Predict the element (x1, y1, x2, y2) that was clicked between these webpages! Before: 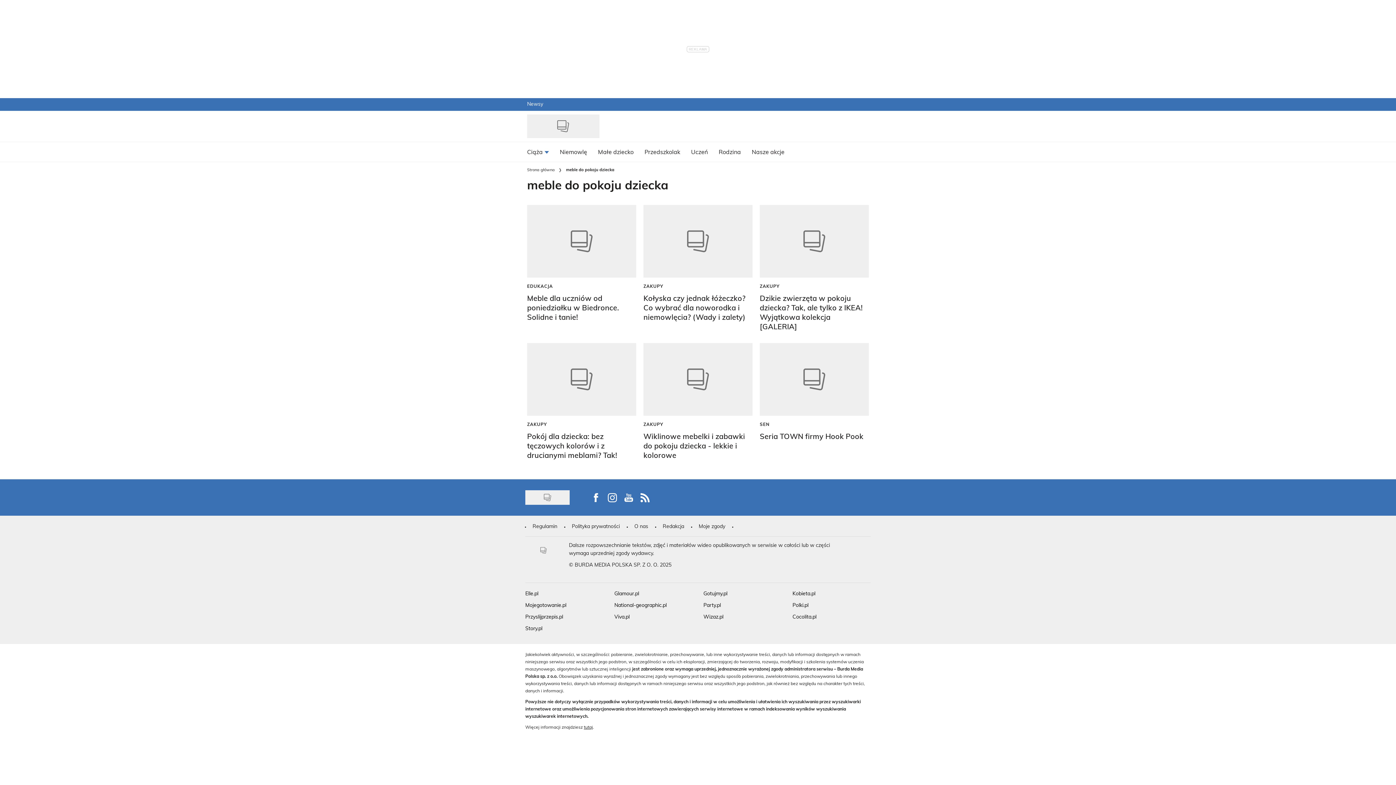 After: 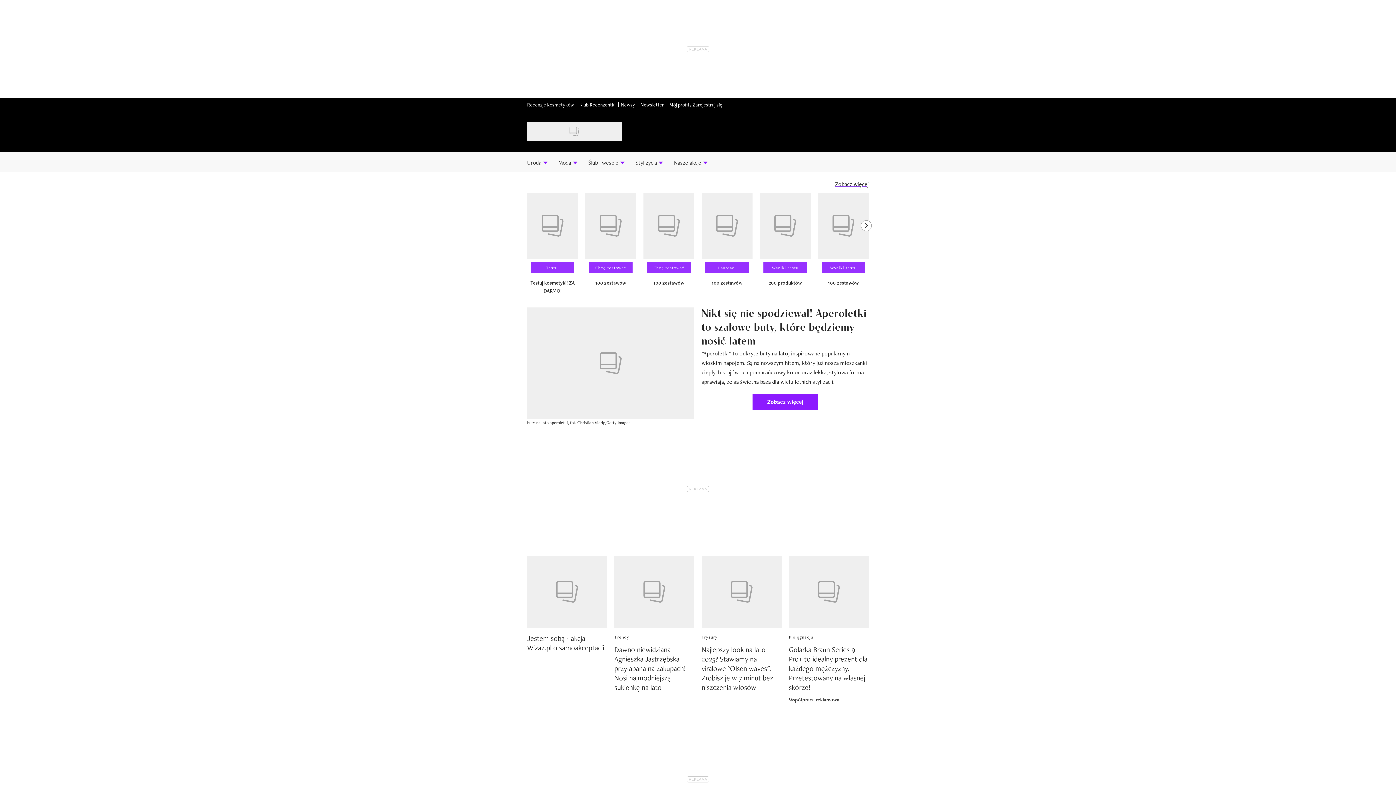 Action: label: Wizaz.pl bbox: (703, 614, 723, 620)